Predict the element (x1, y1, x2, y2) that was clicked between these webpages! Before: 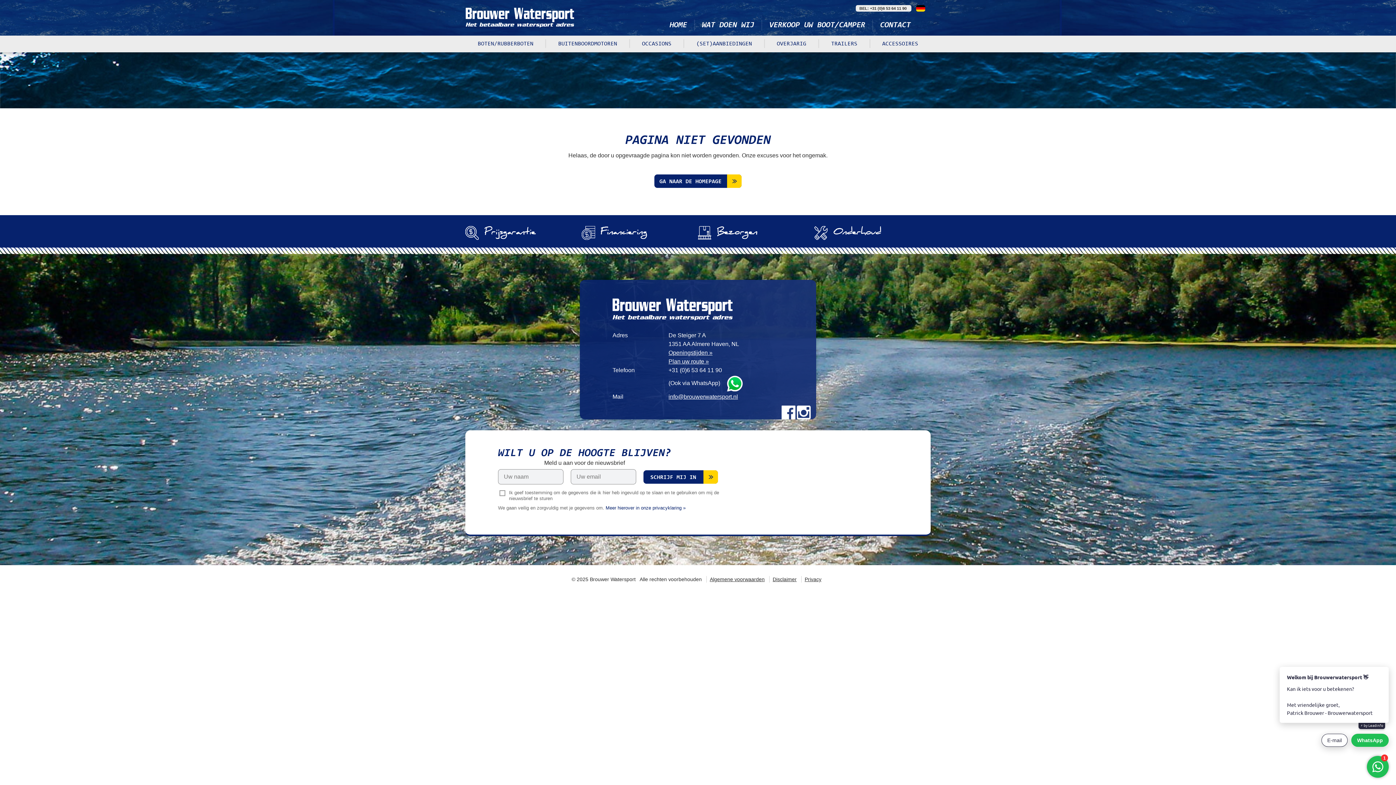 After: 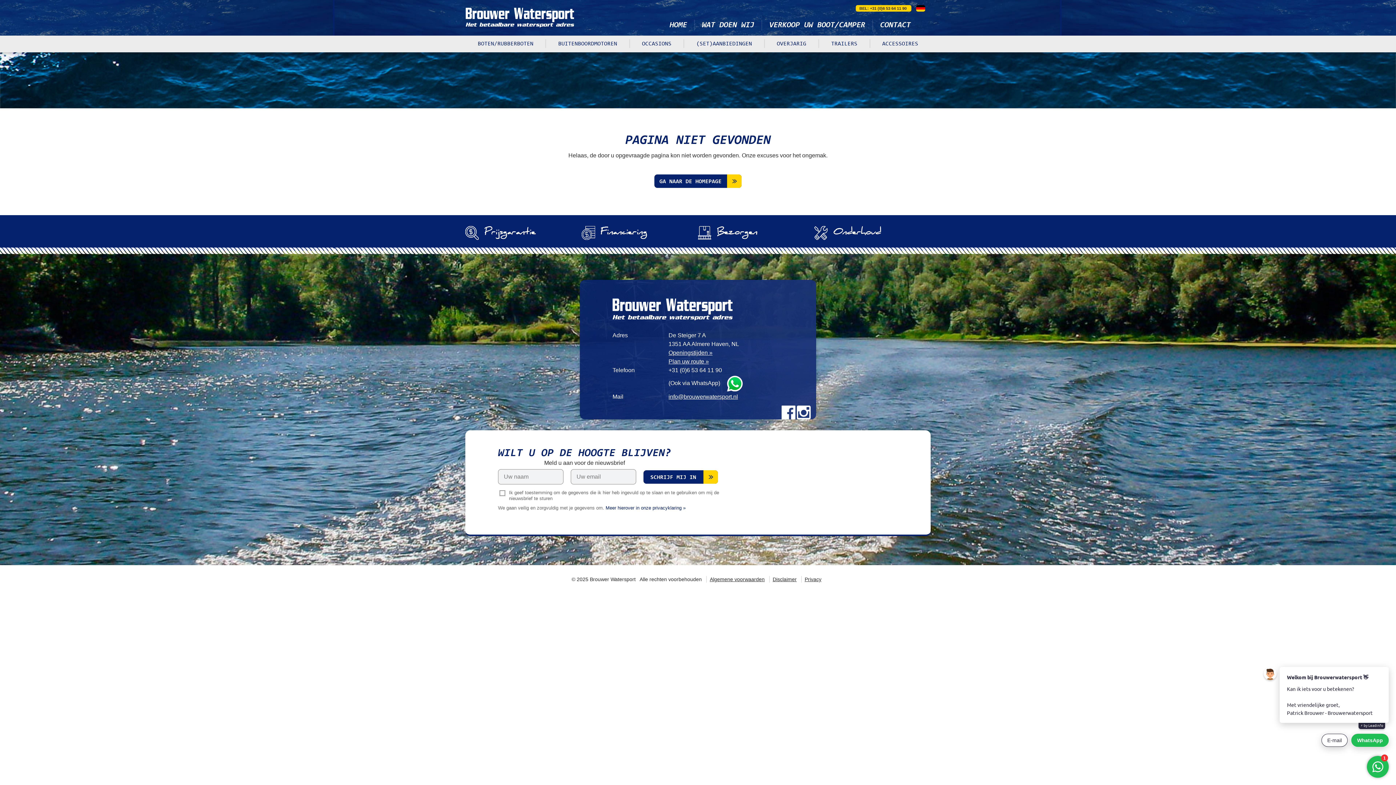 Action: bbox: (856, 5, 911, 11) label: BEL: +31 (0)6 53 64 11 90 